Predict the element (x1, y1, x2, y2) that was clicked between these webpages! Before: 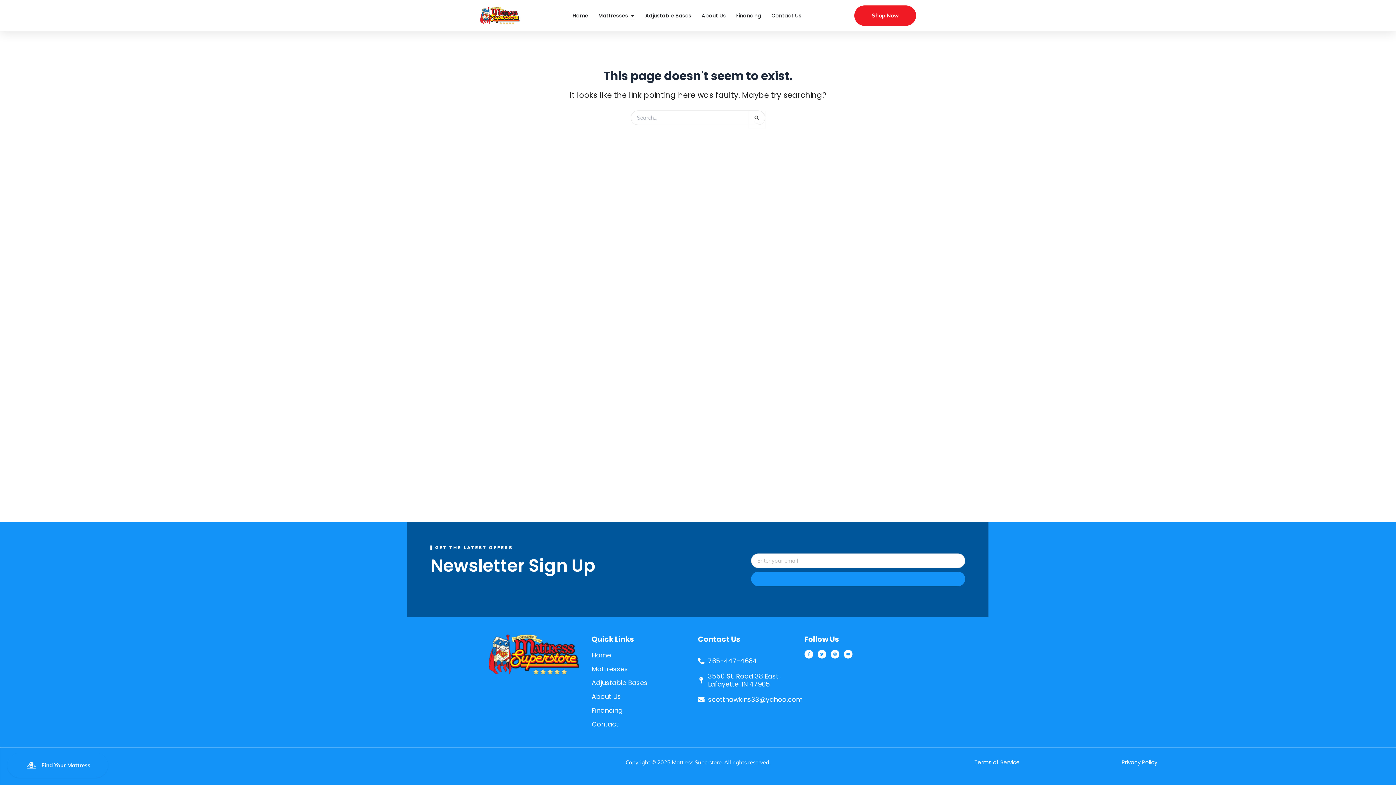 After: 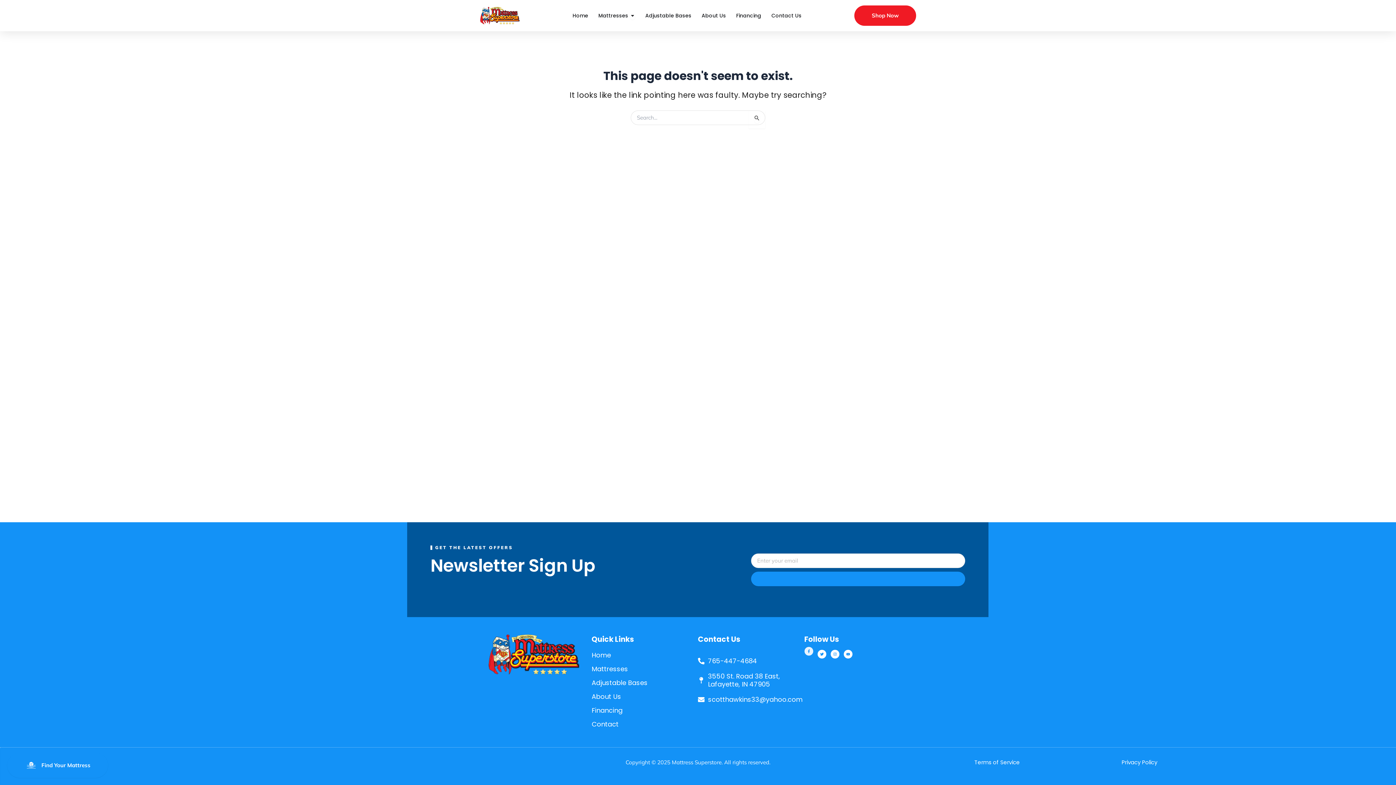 Action: label: Facebook-f bbox: (804, 650, 813, 658)